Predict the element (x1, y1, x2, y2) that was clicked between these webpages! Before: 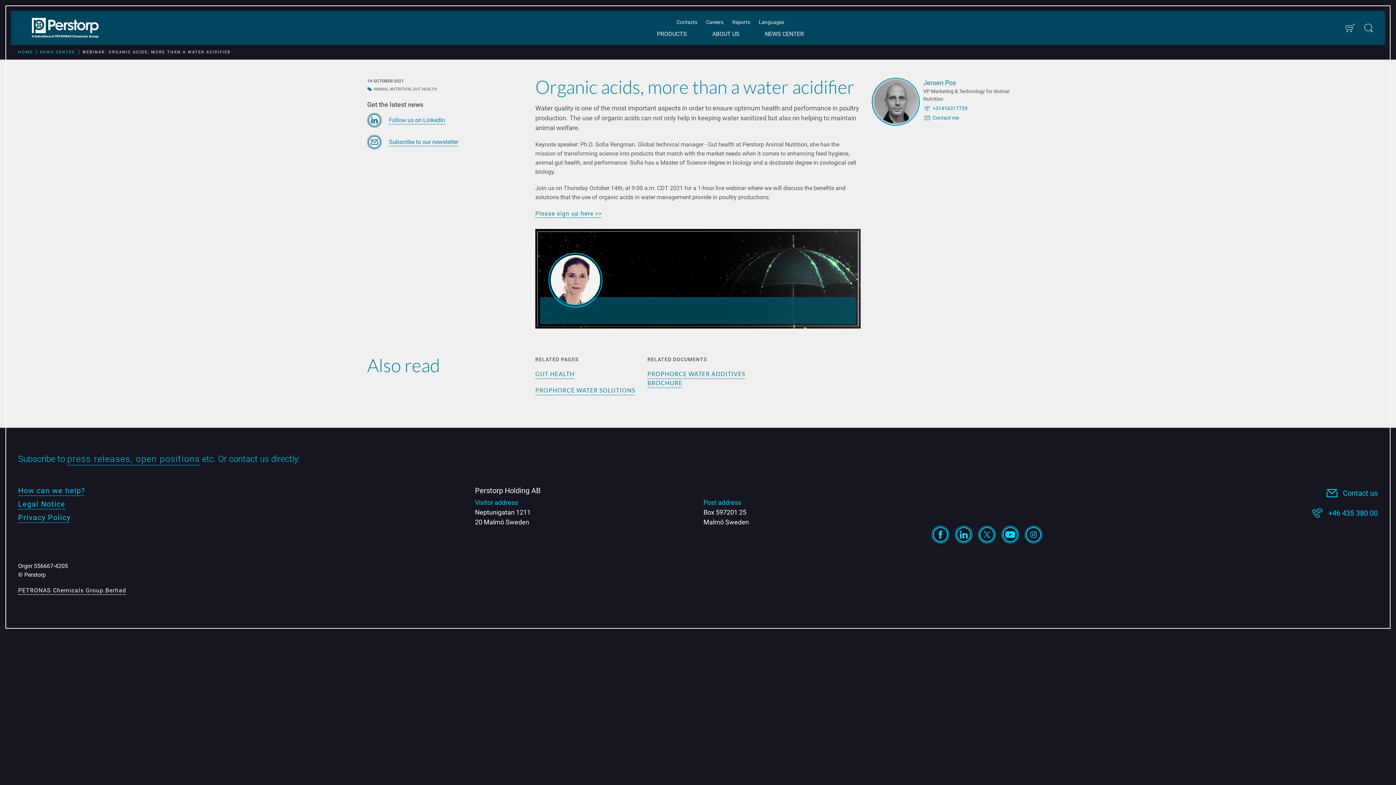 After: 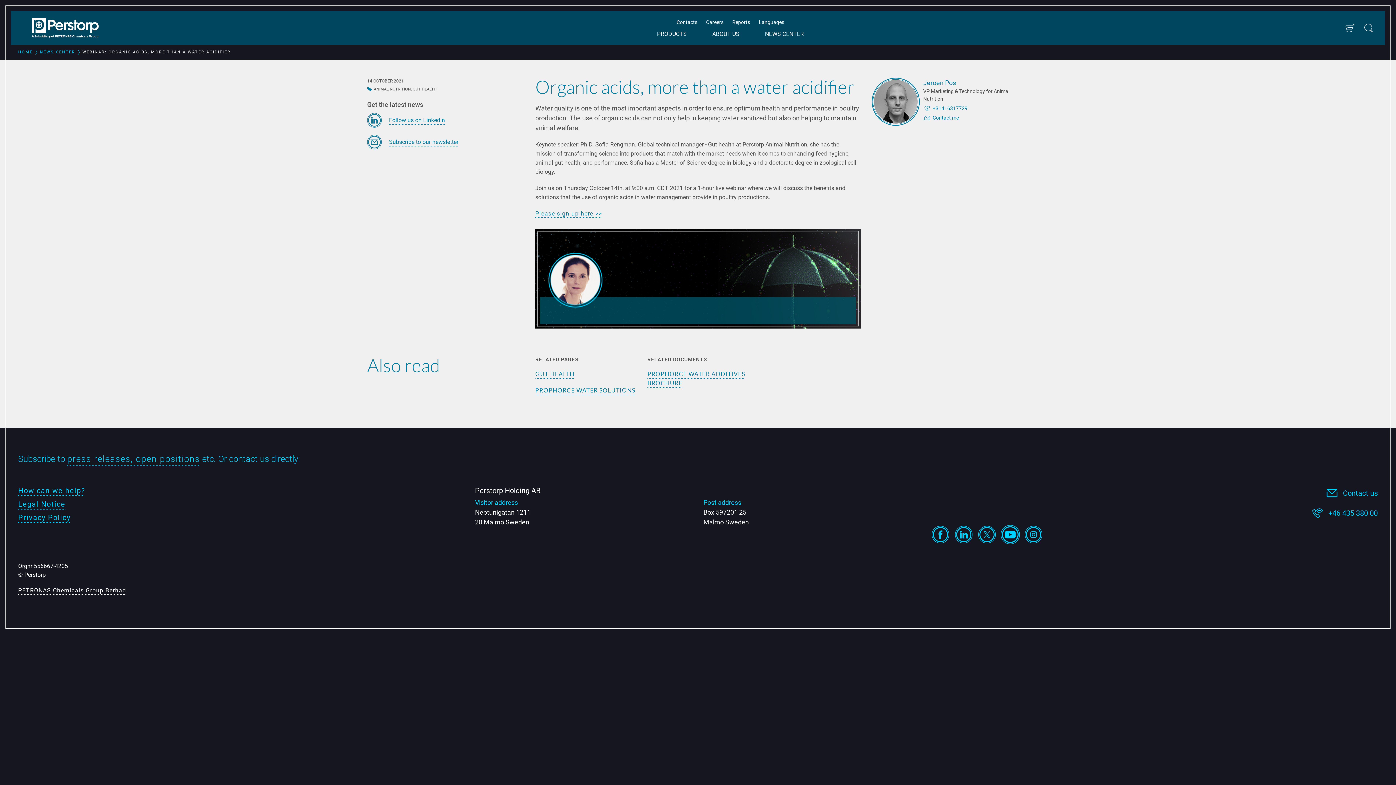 Action: bbox: (1001, 526, 1019, 543)